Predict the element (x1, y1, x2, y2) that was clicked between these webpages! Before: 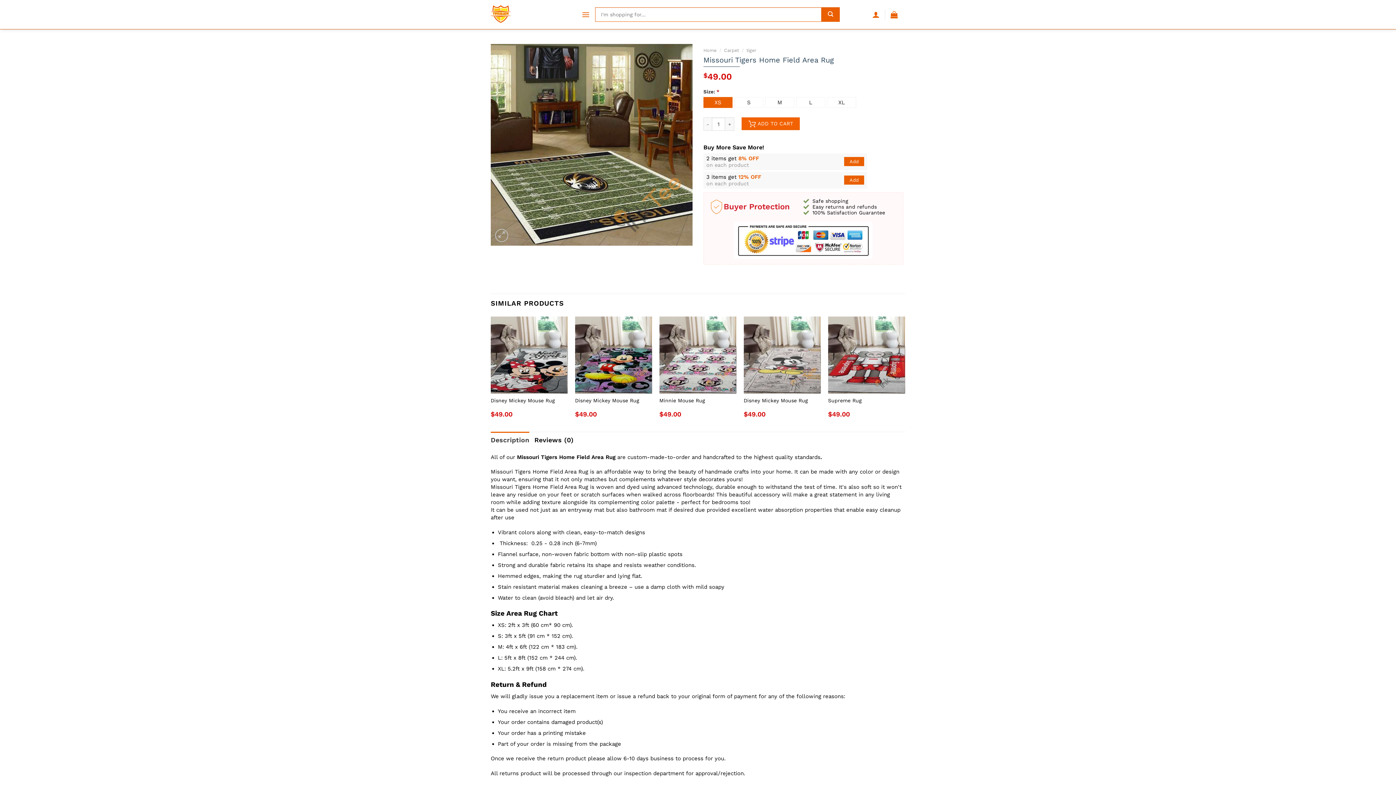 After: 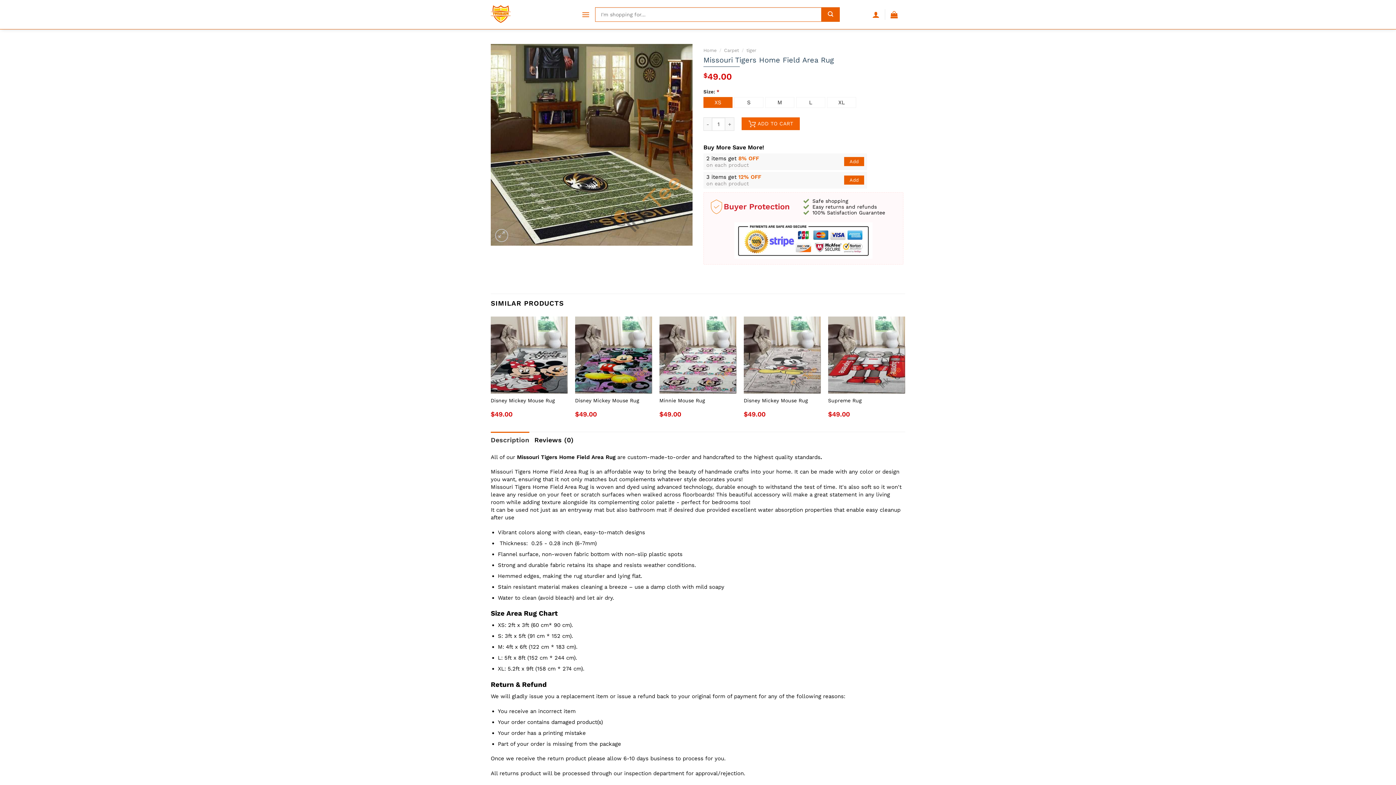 Action: bbox: (490, 431, 529, 448) label: Description